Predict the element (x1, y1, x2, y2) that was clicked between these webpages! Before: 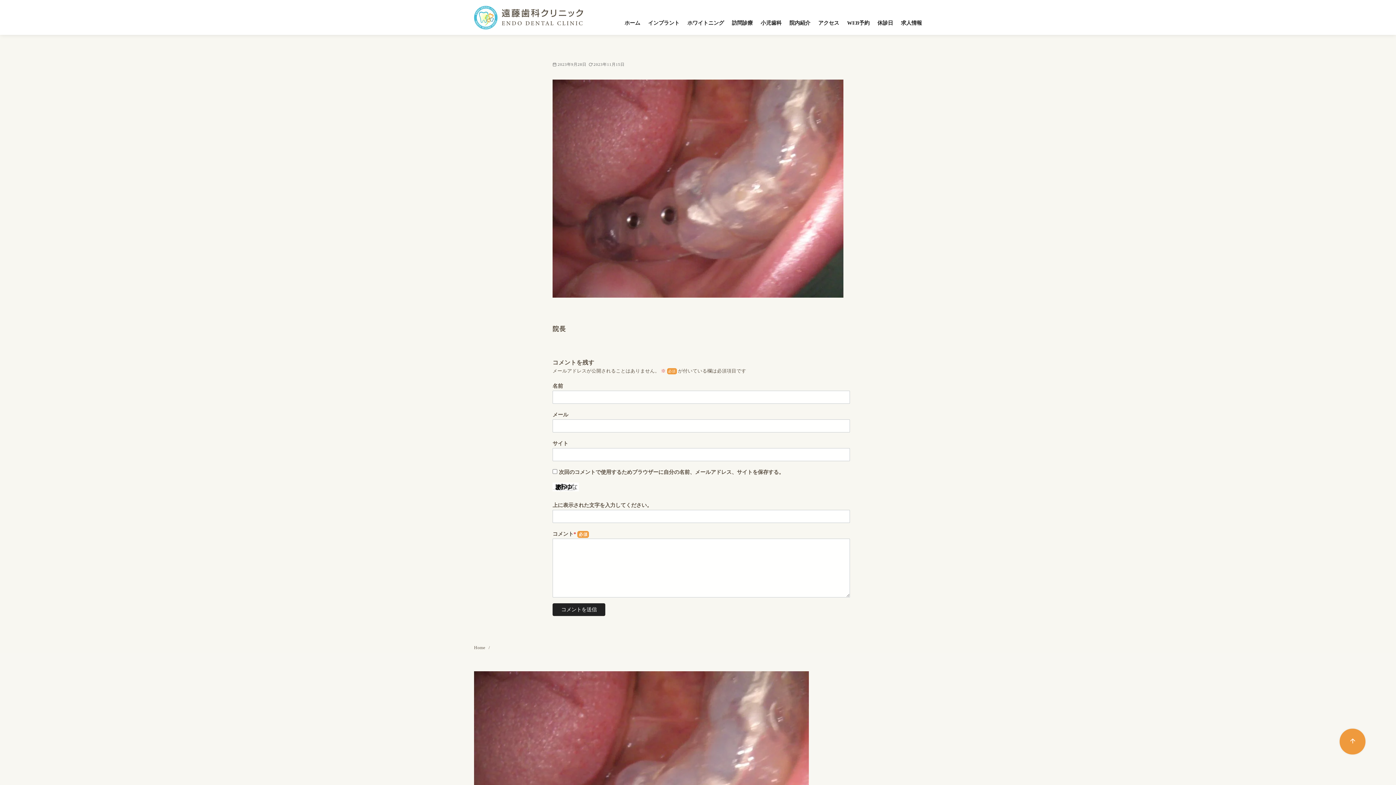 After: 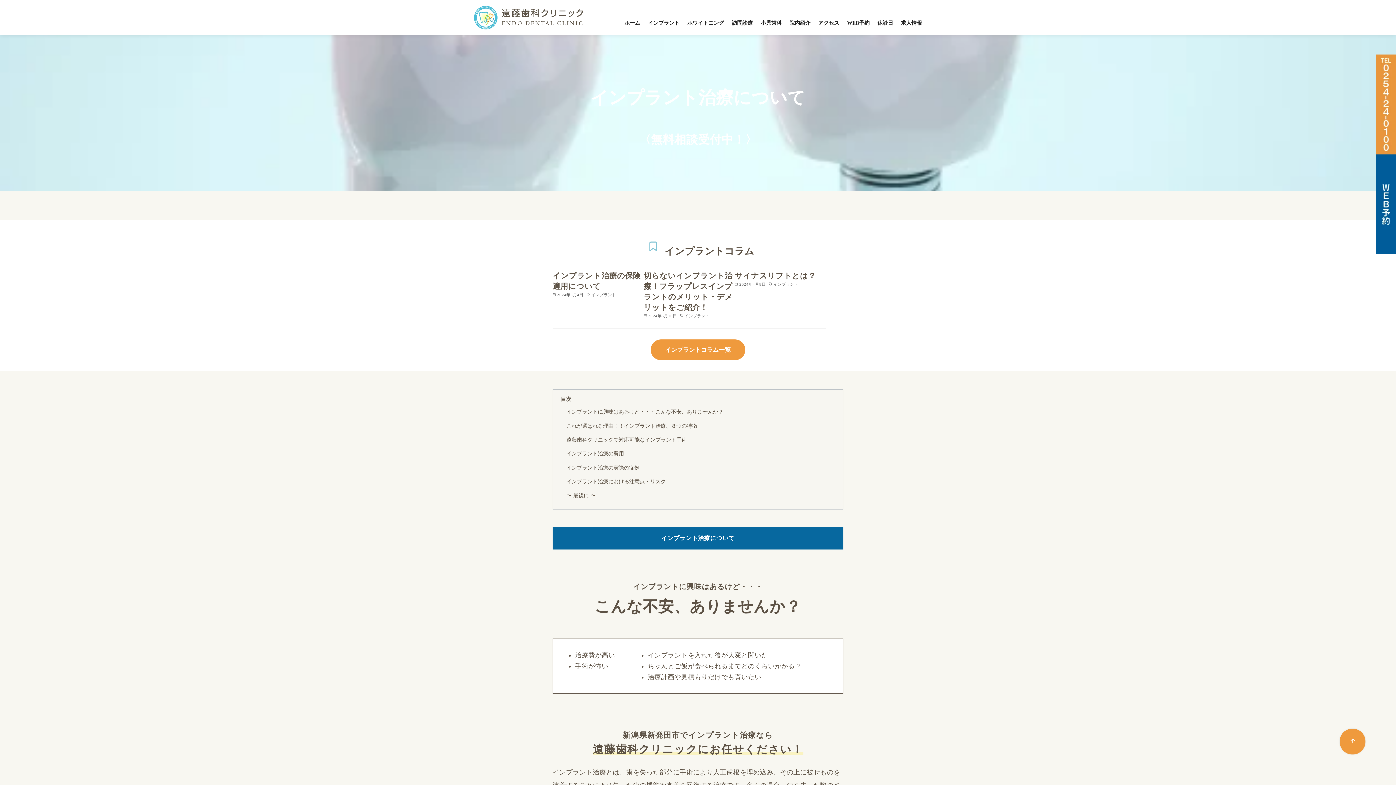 Action: label: インプラント bbox: (648, 9, 679, 36)